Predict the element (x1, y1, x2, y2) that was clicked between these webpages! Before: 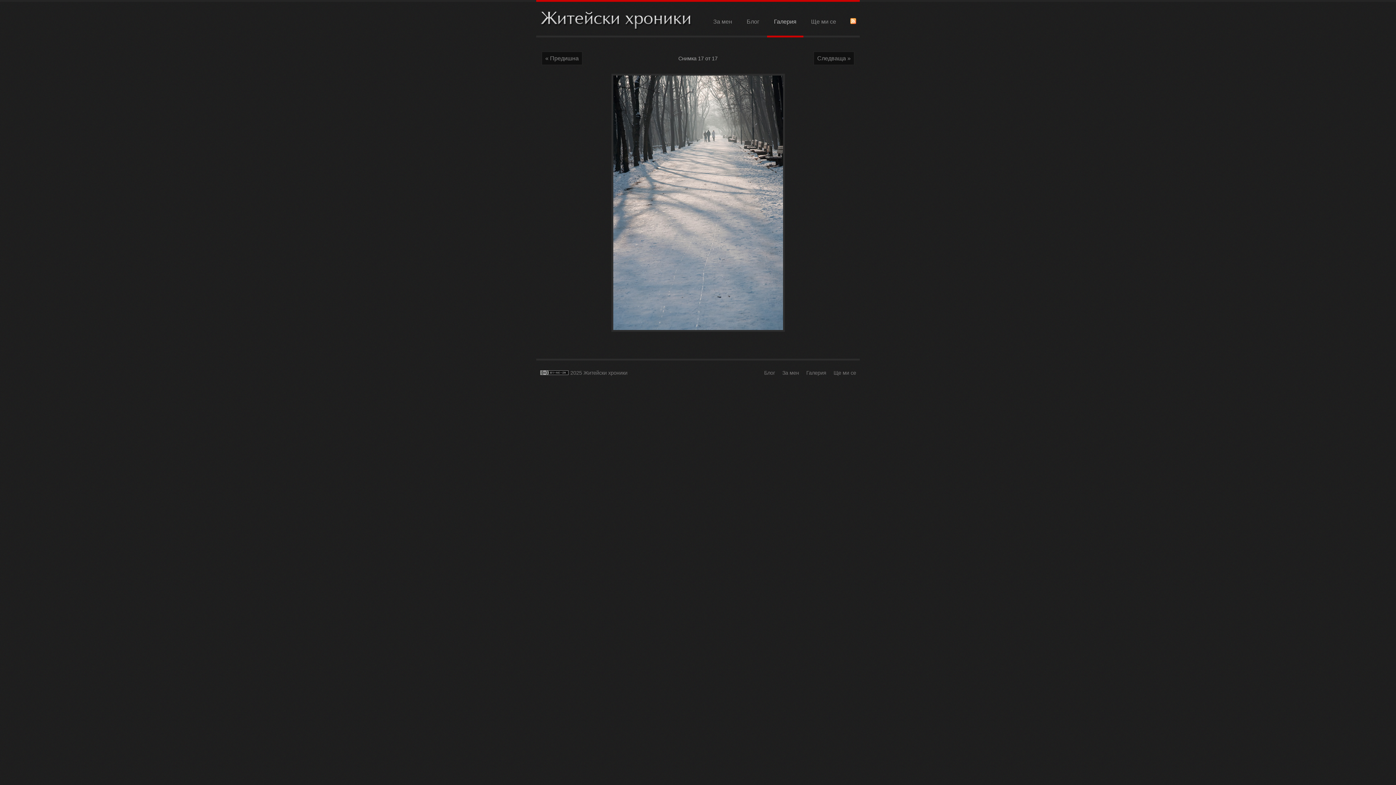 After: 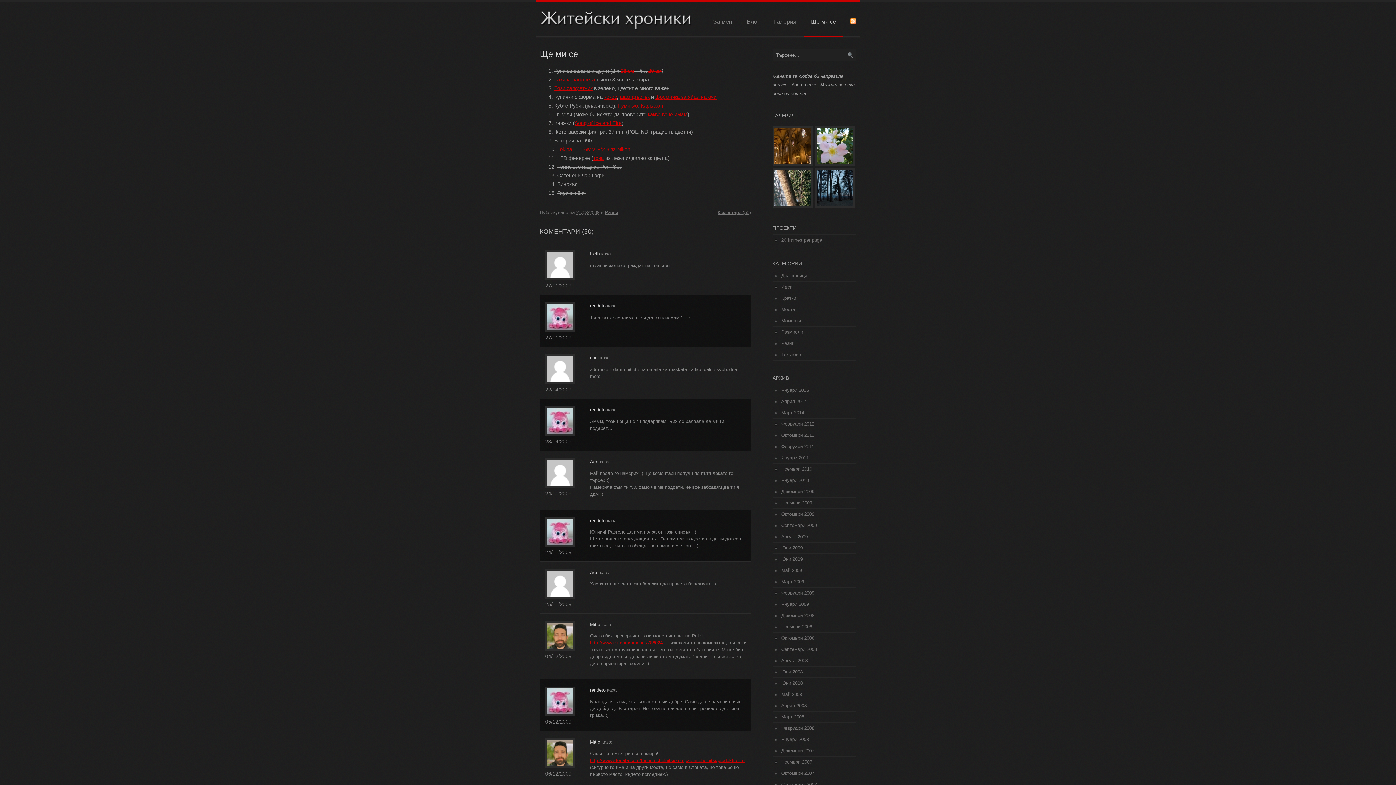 Action: label: Ще ми се bbox: (833, 370, 856, 376)